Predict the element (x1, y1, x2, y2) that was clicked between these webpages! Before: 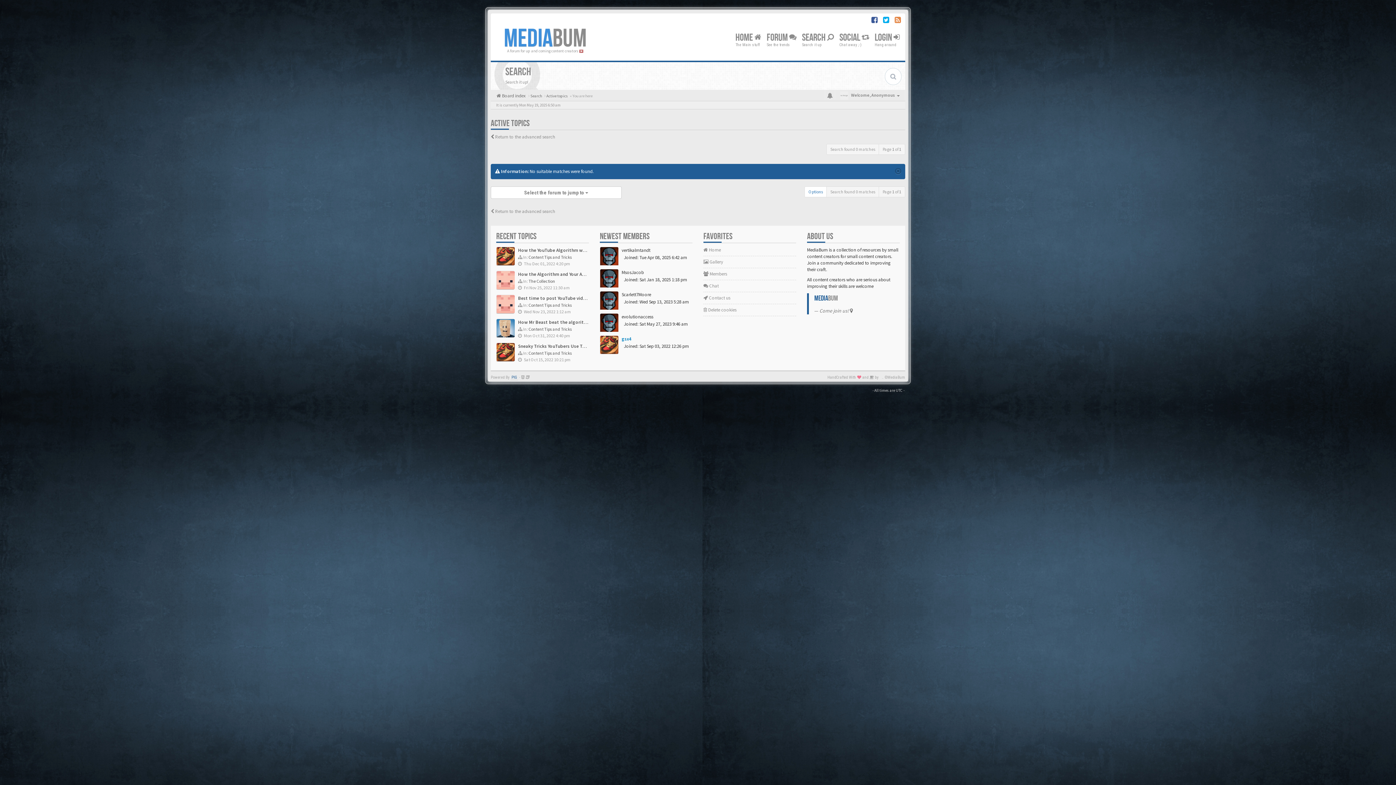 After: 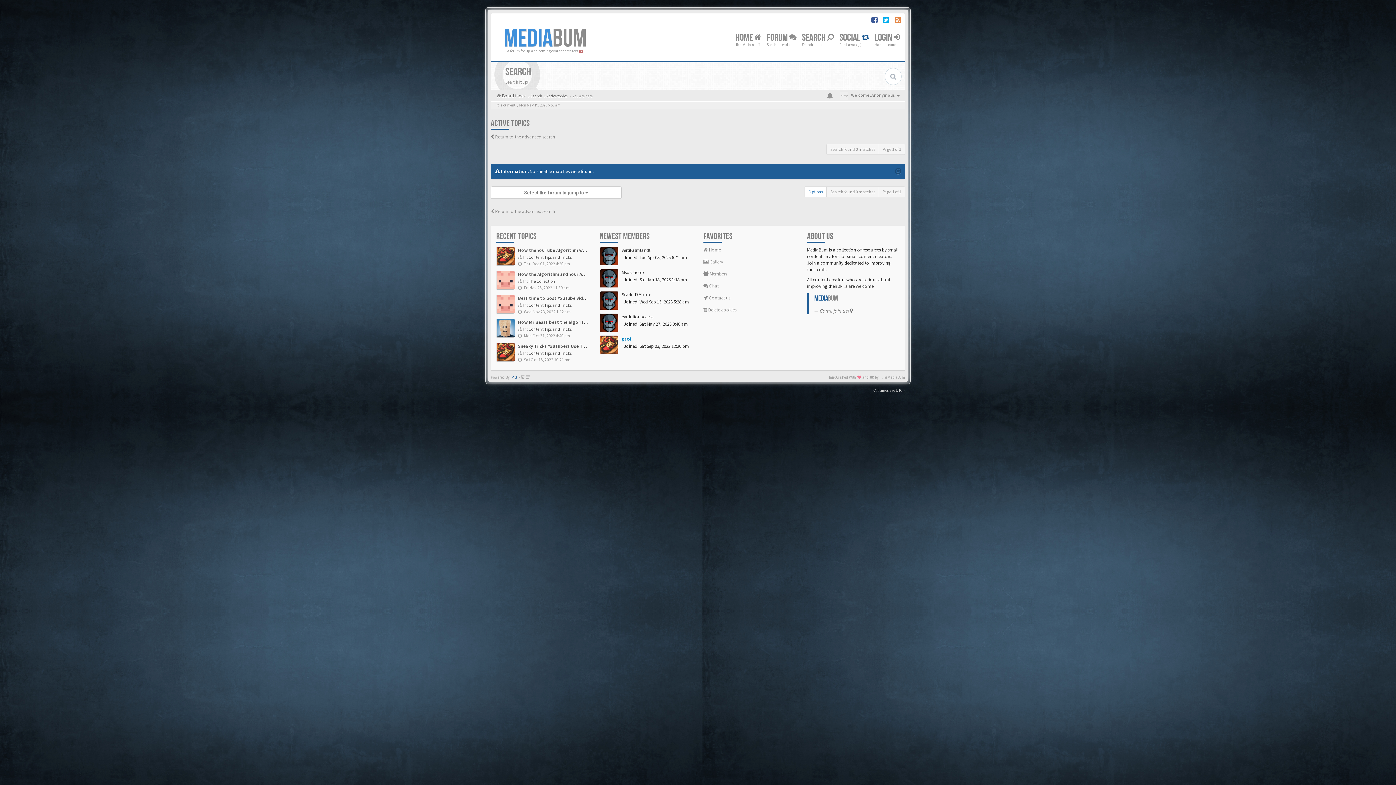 Action: label: SOCIAL  bbox: (837, 29, 871, 50)